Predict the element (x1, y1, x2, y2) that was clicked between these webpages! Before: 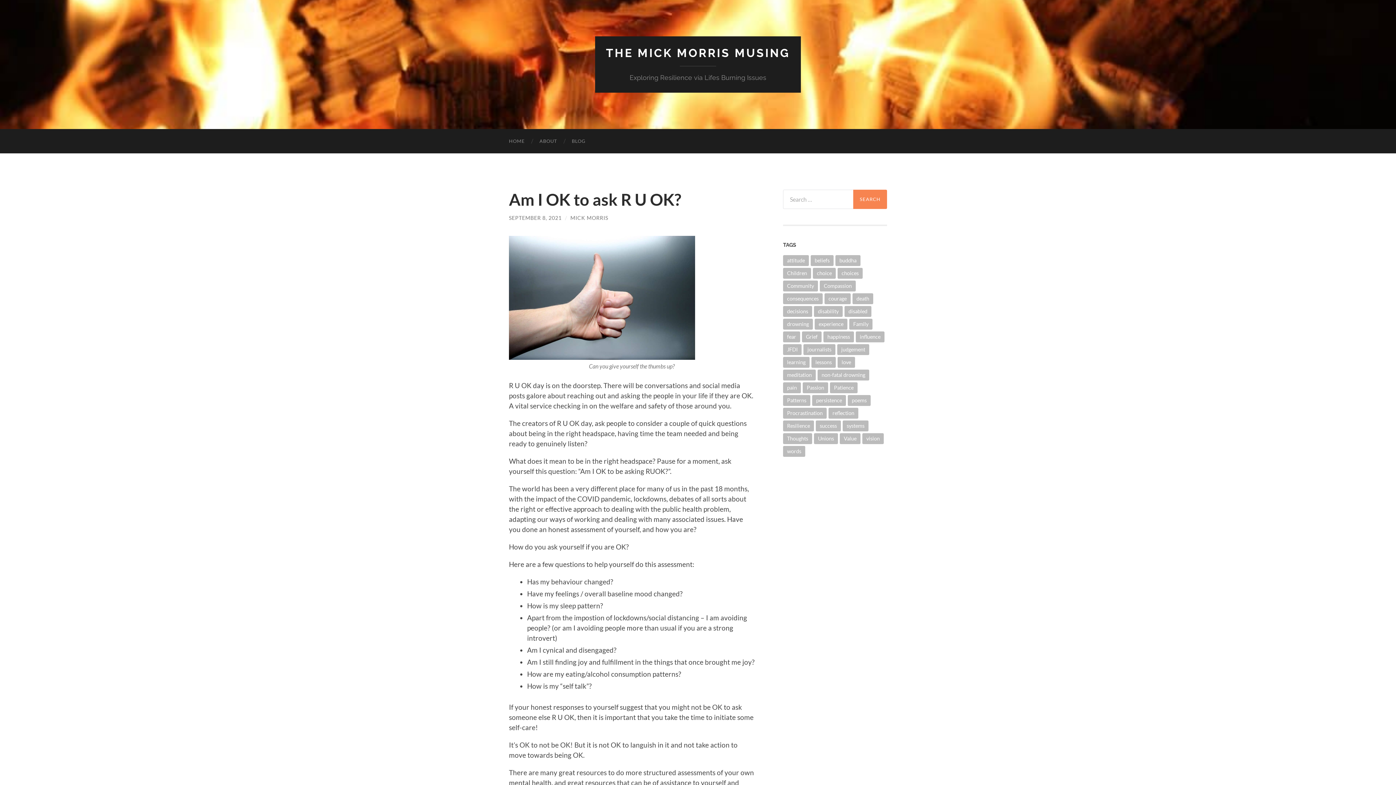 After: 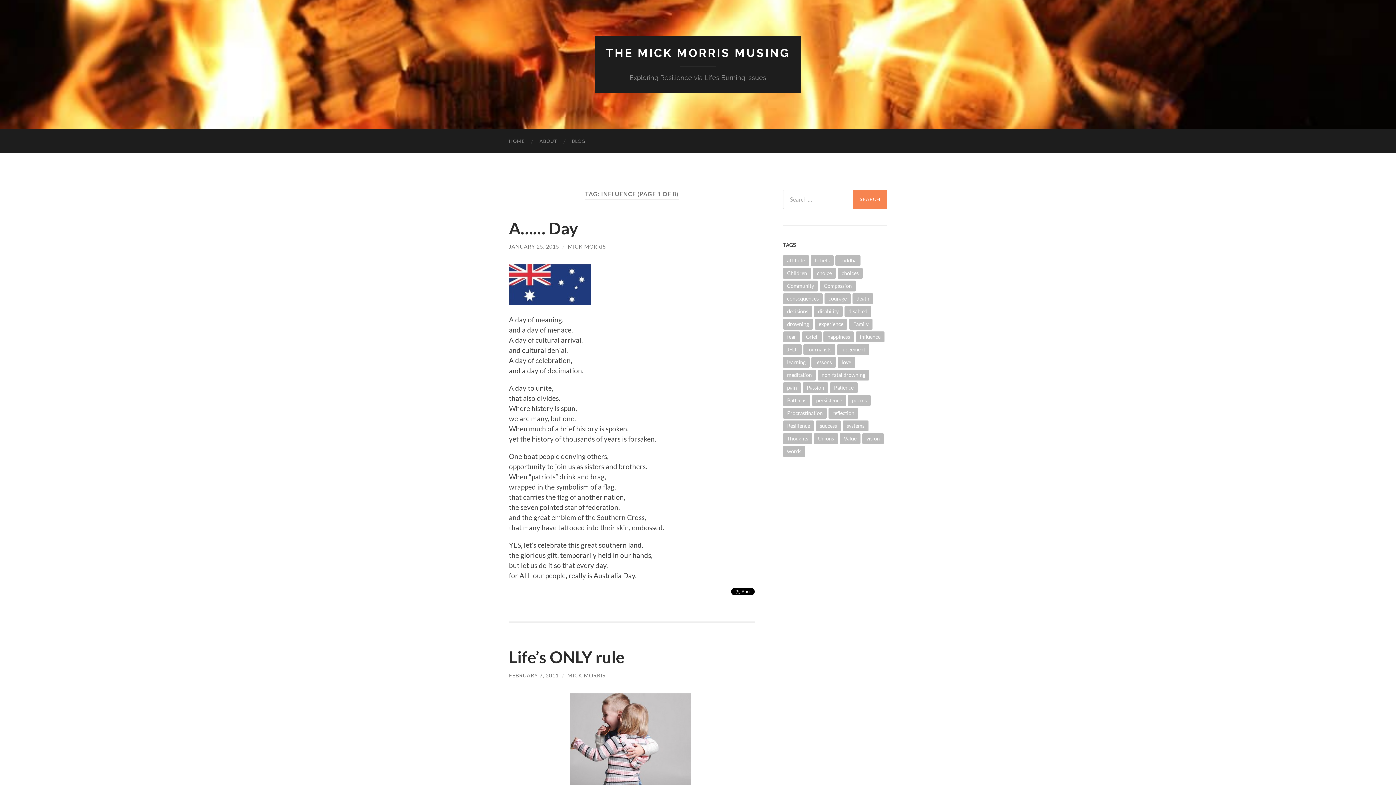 Action: bbox: (856, 331, 884, 342) label: influence (15 items)